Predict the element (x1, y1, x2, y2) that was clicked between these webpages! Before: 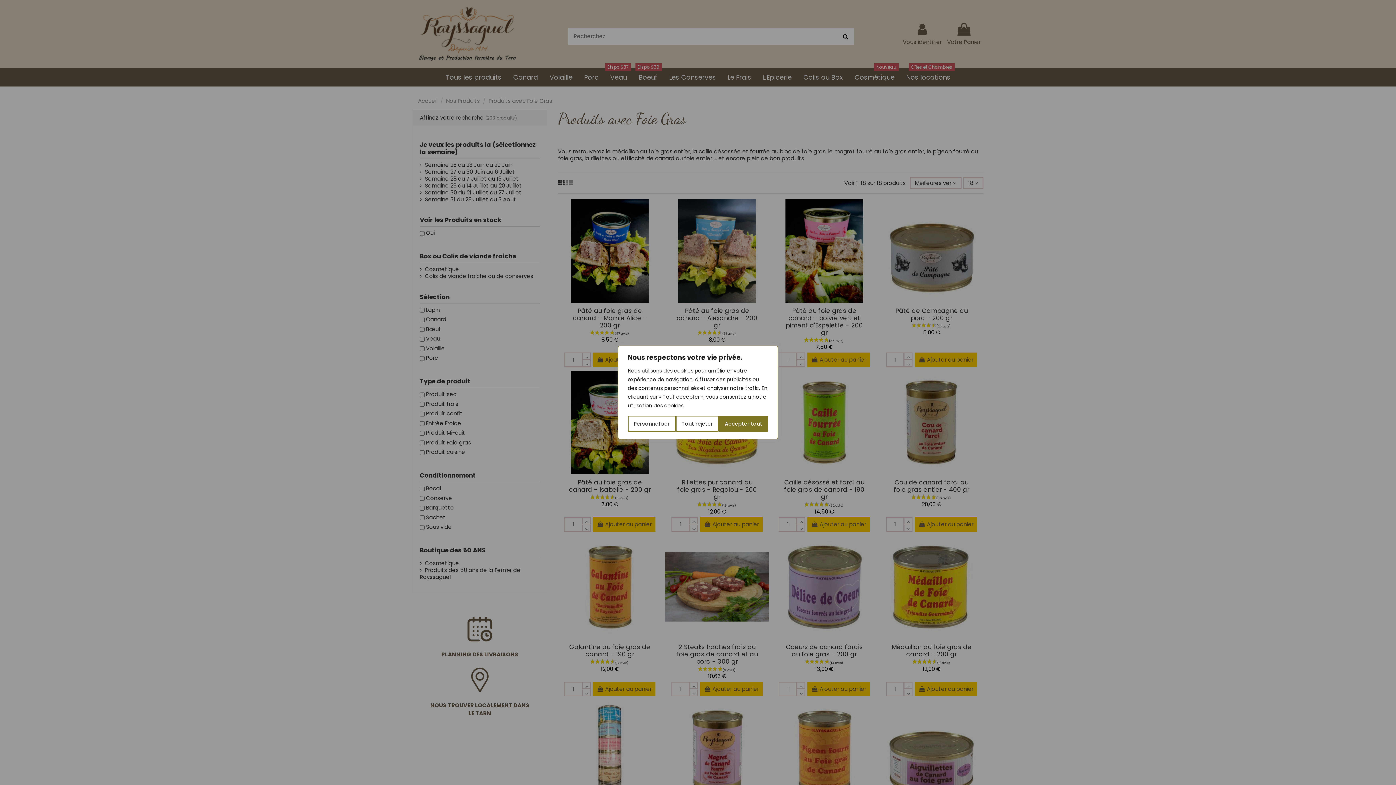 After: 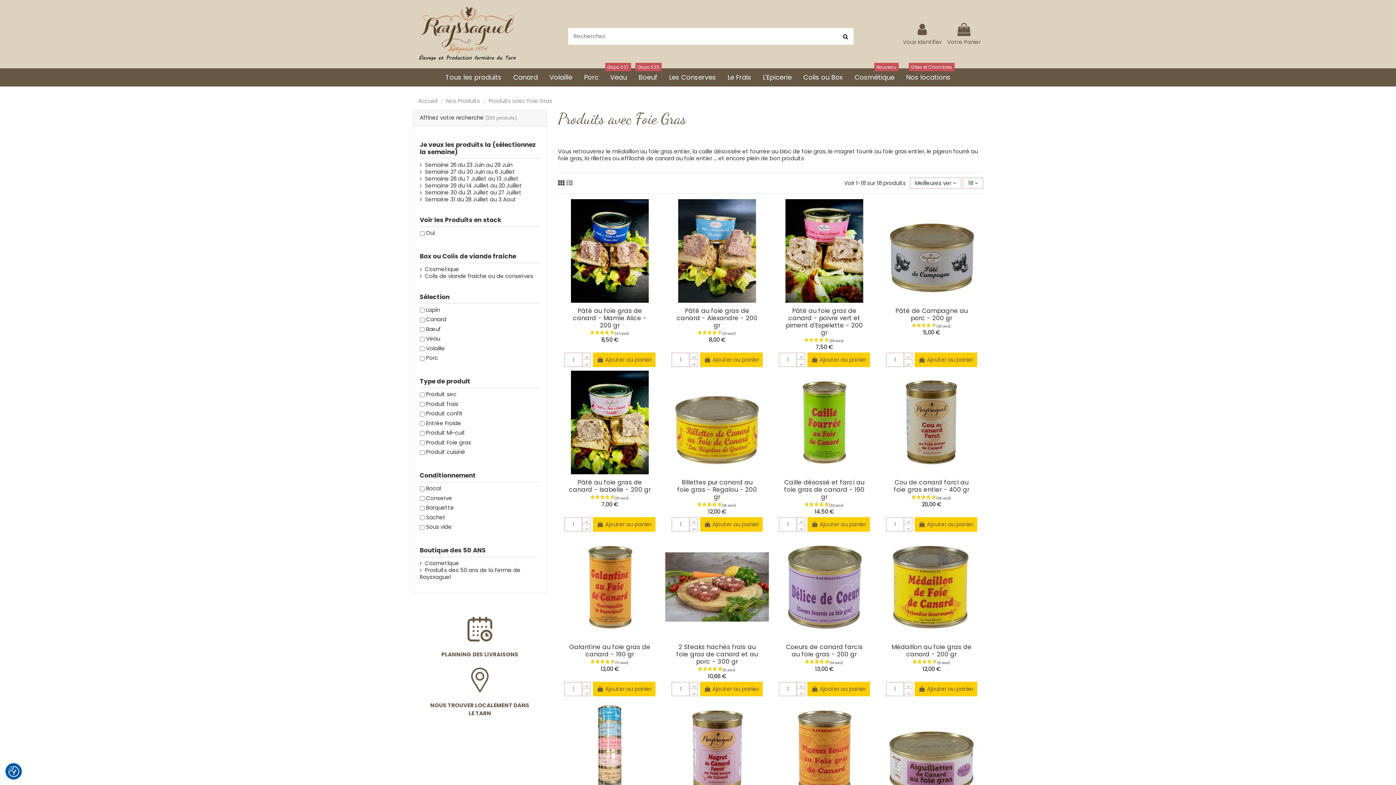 Action: bbox: (675, 416, 719, 432) label: Tout rejeter